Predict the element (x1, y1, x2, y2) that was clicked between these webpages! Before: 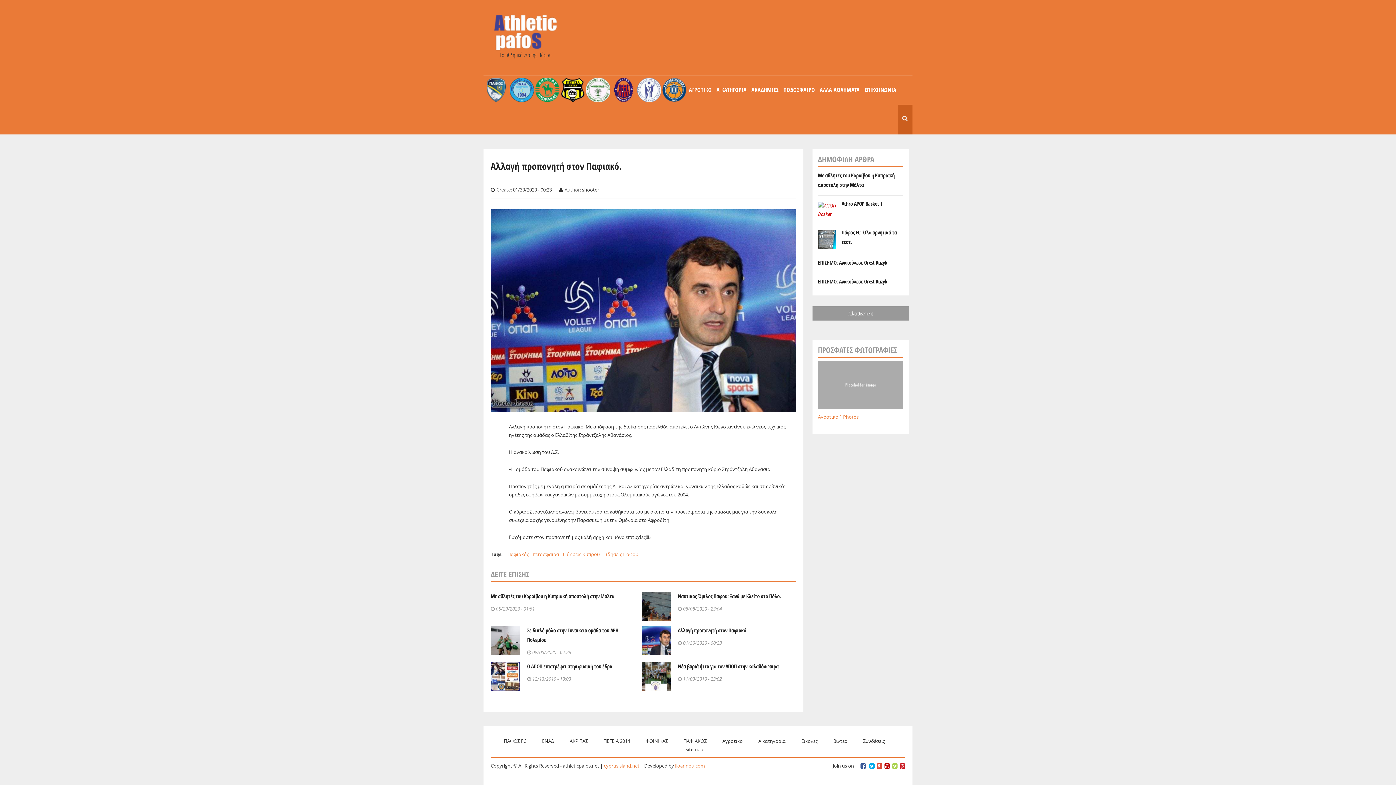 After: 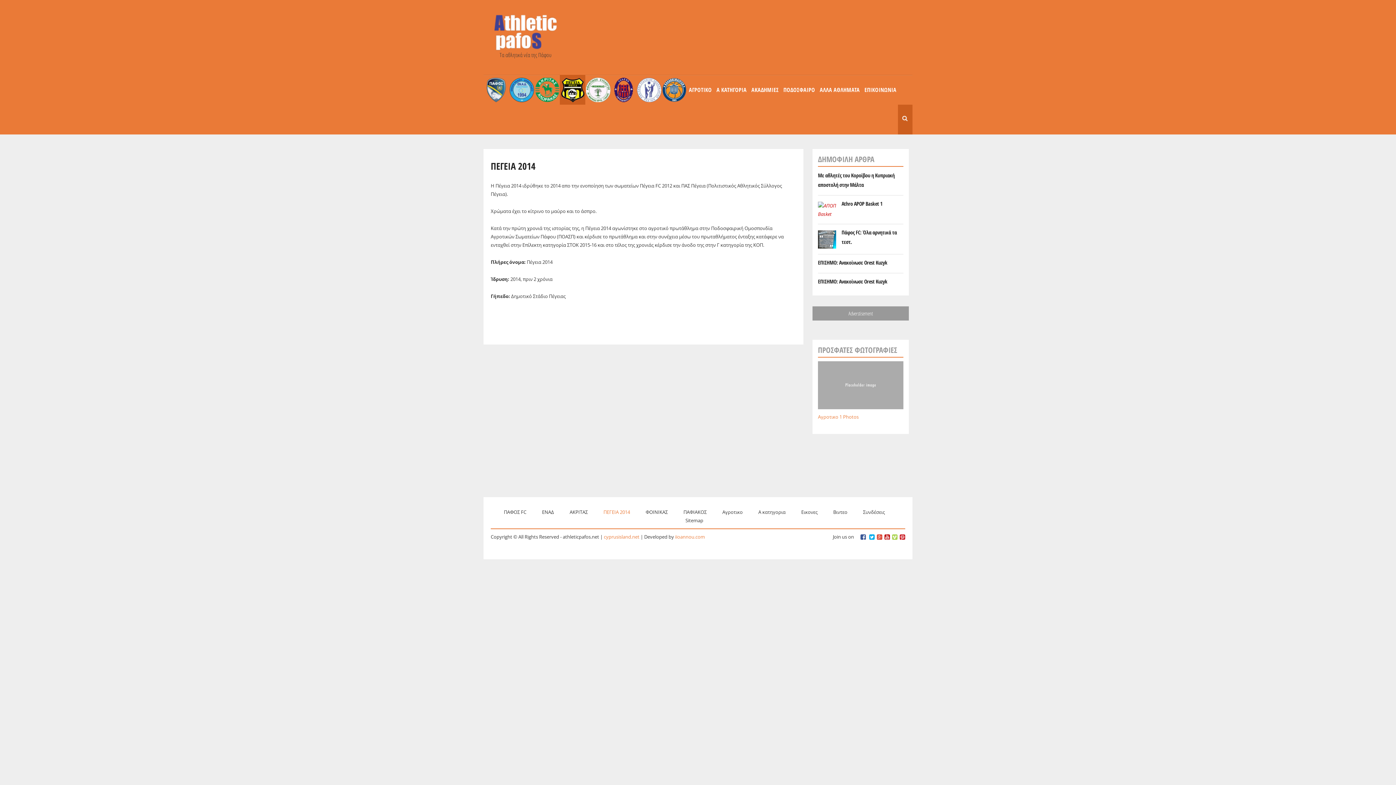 Action: label: ΠΕΓΕΙΑ 2014 bbox: (560, 75, 585, 104)